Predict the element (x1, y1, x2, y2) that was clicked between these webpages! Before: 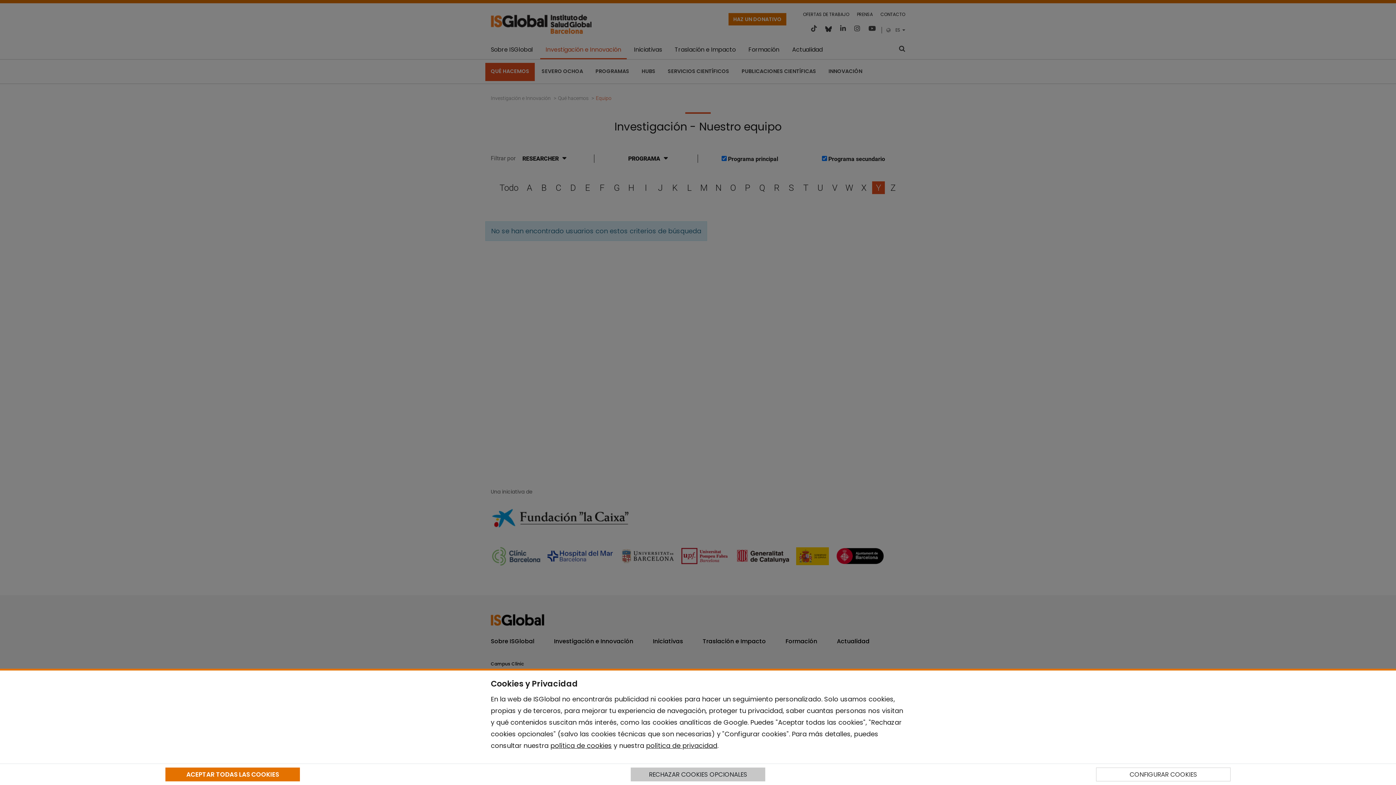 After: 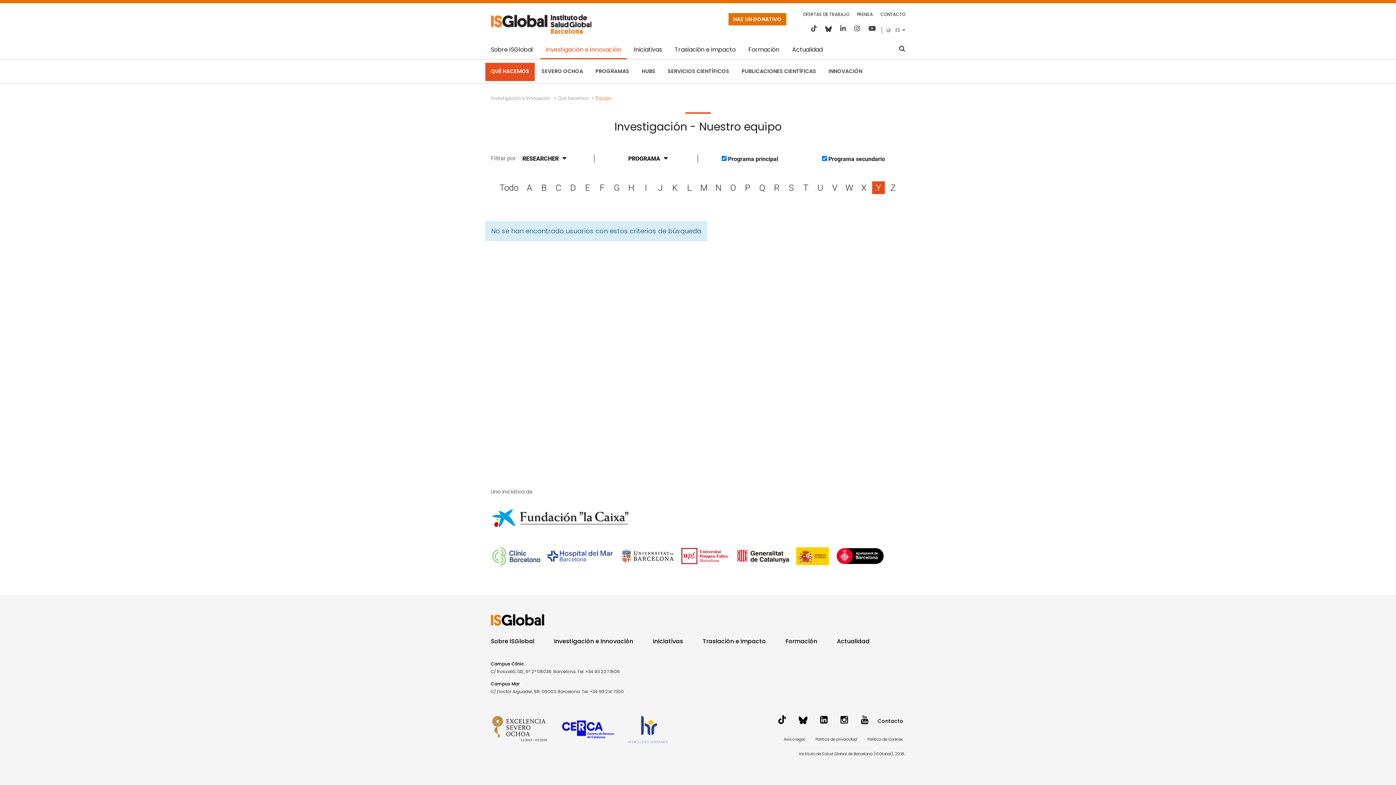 Action: bbox: (630, 768, 765, 781) label: RECHAZAR COOKIES OPCIONALES